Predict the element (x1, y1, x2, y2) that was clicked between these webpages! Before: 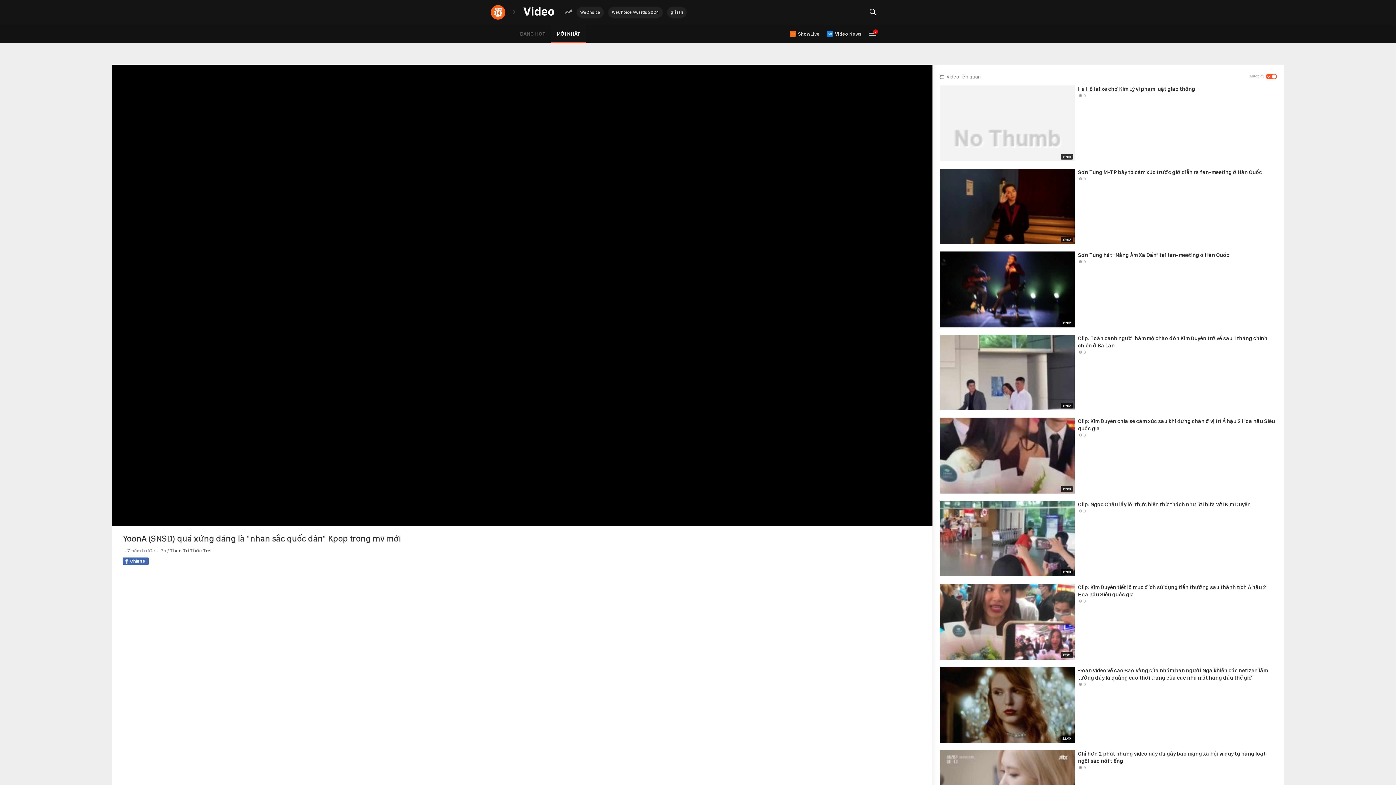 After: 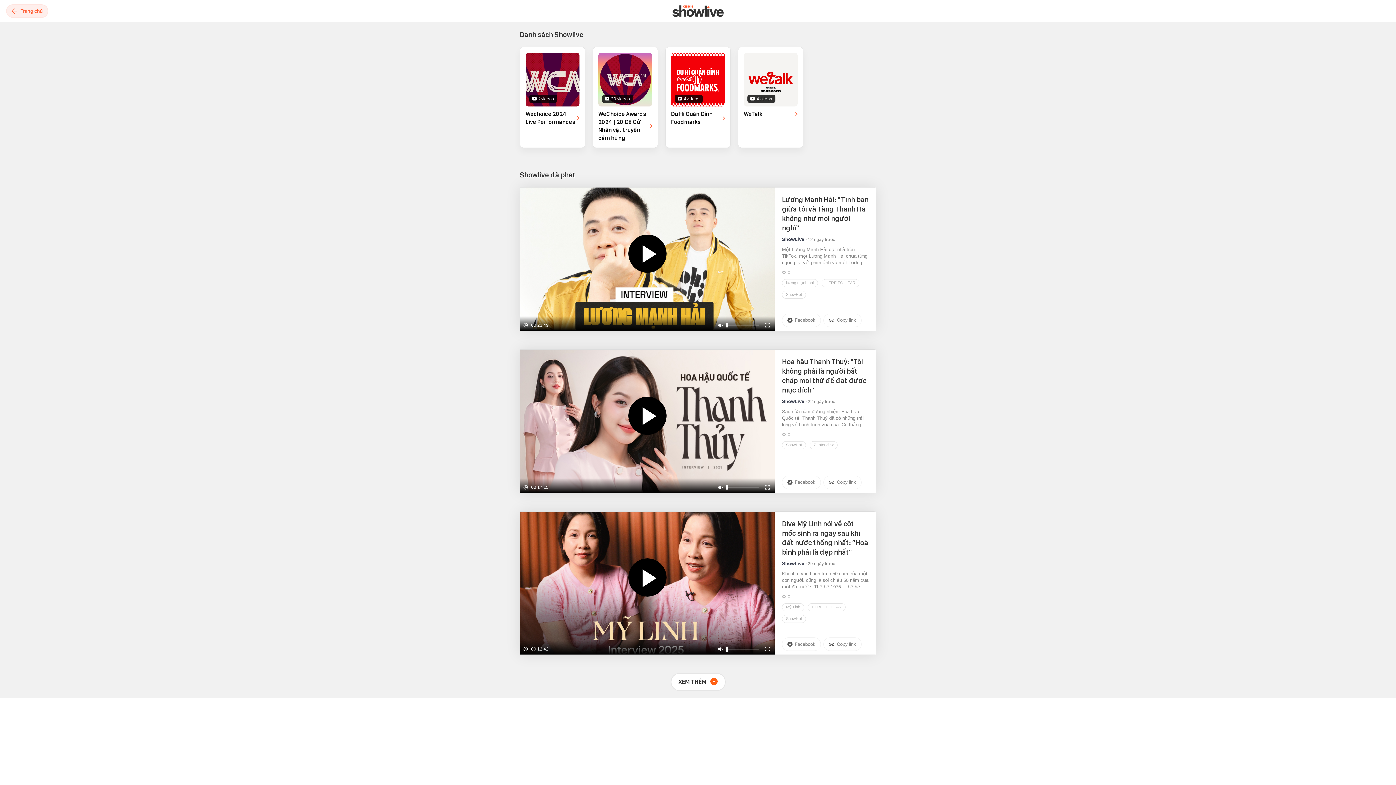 Action: bbox: (790, 30, 820, 36) label: ShowLive